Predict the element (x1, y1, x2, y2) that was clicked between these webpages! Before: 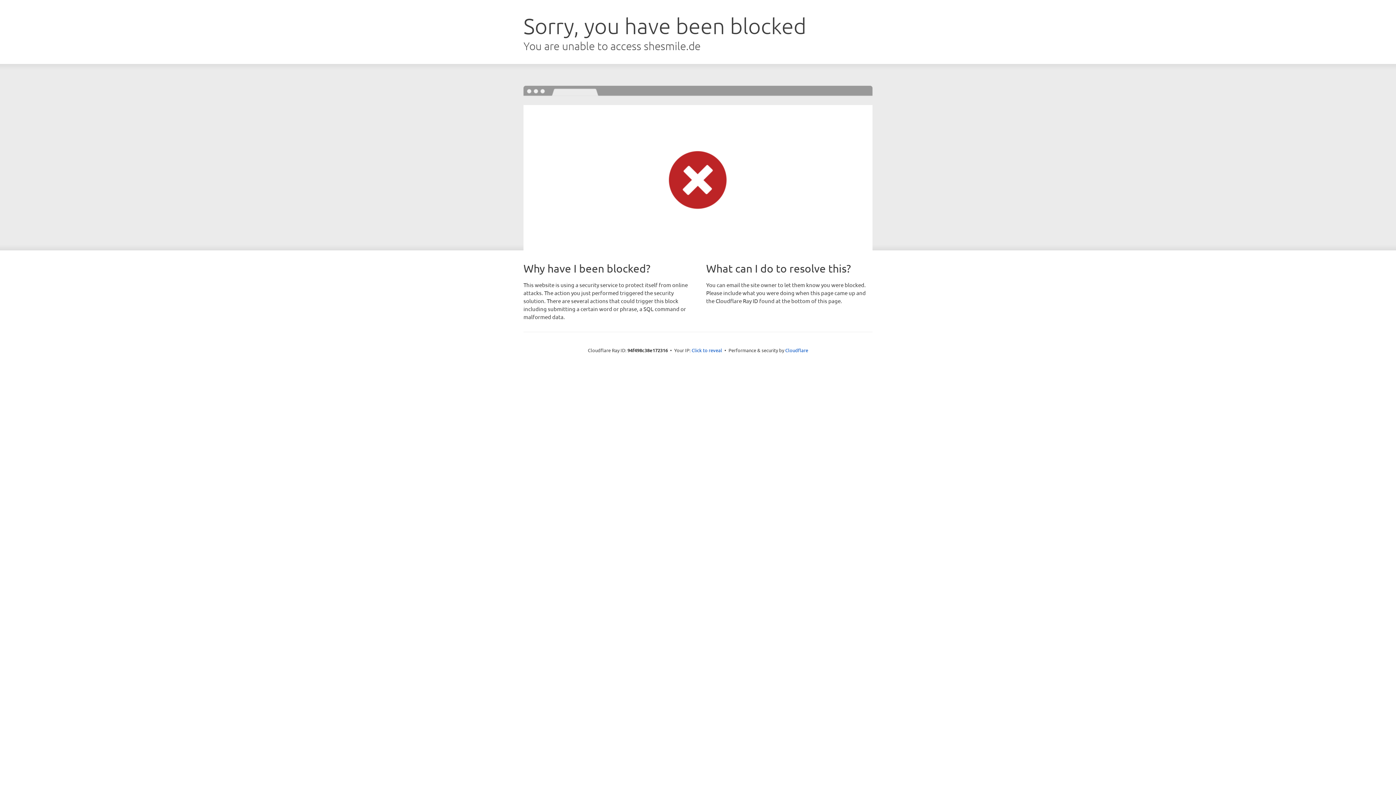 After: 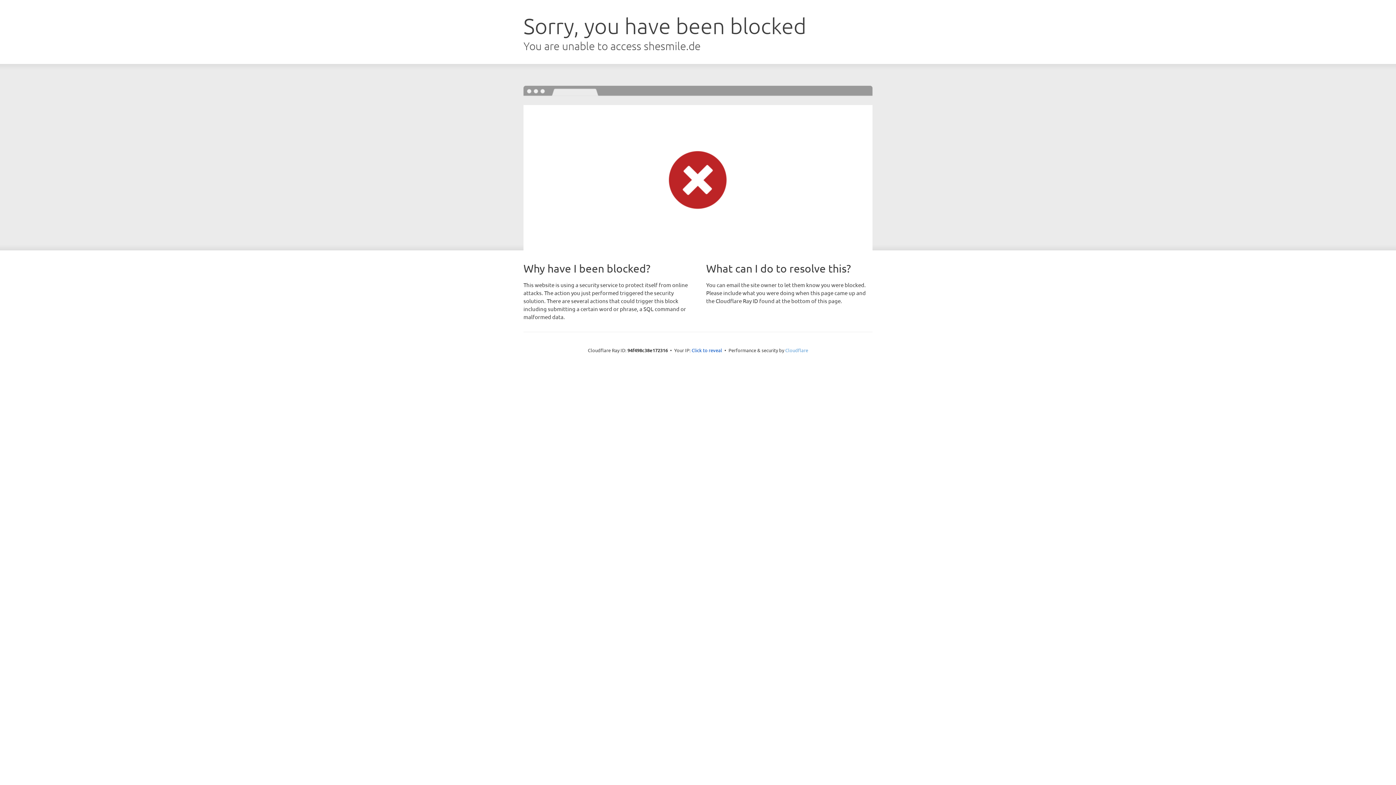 Action: label: Cloudflare bbox: (785, 347, 808, 353)